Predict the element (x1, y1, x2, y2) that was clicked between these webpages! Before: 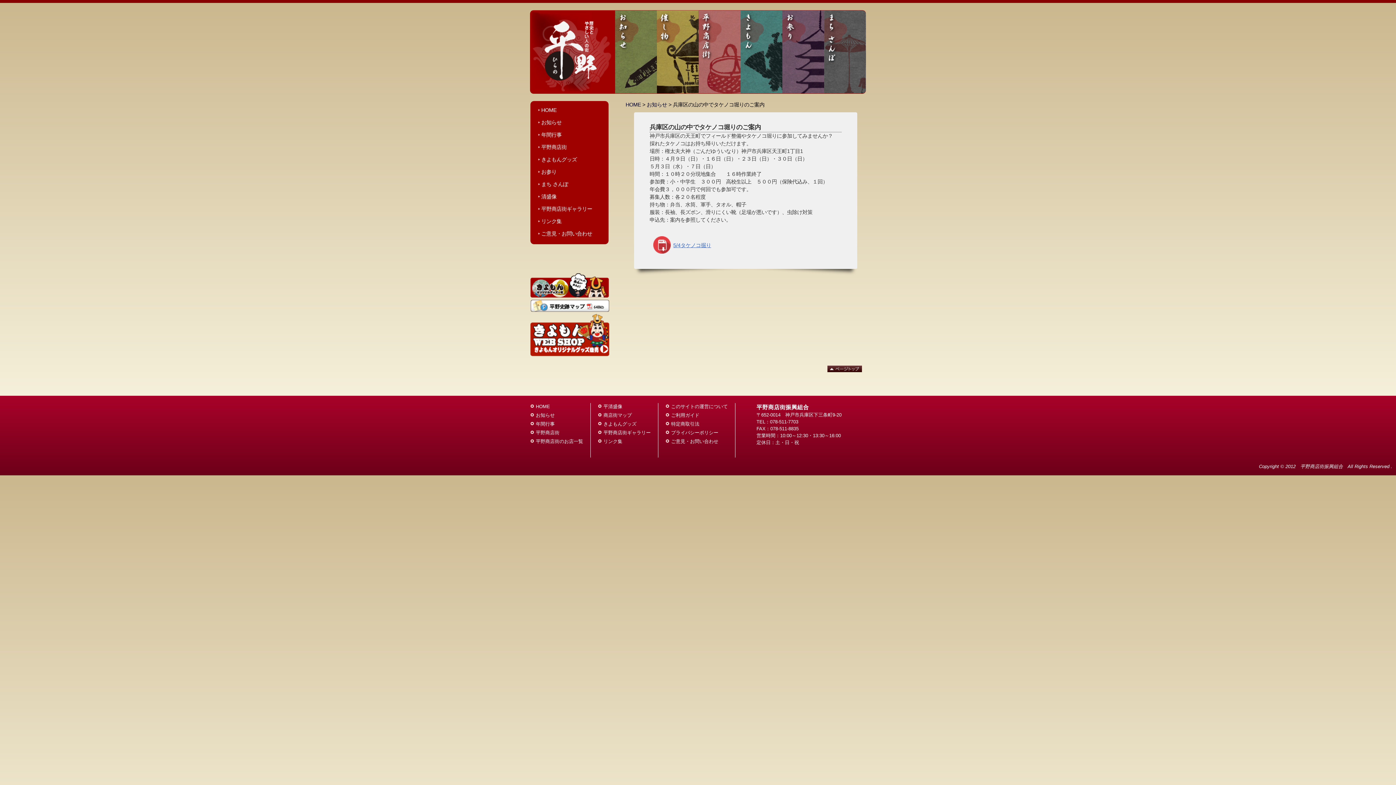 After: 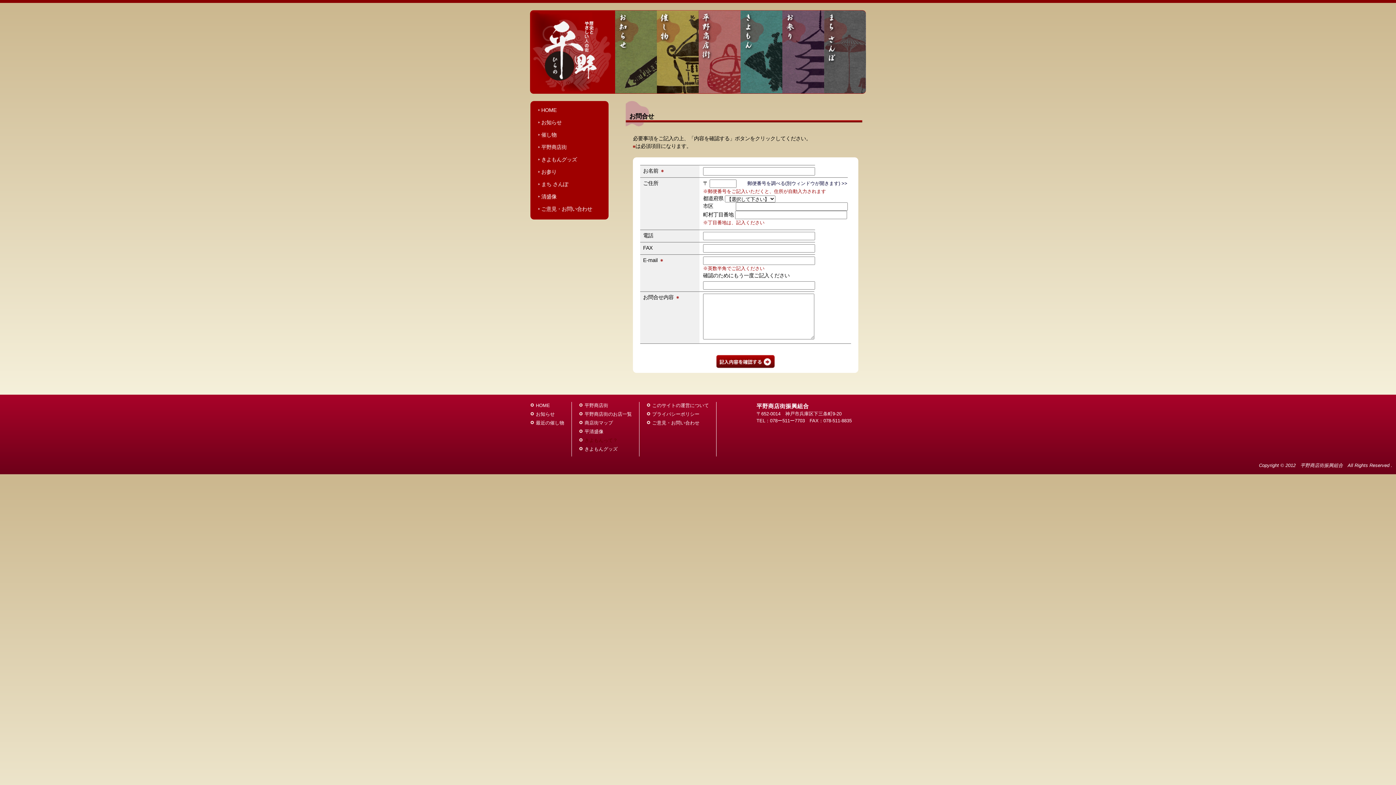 Action: label: ご意見・お問い合わせ bbox: (671, 438, 718, 444)